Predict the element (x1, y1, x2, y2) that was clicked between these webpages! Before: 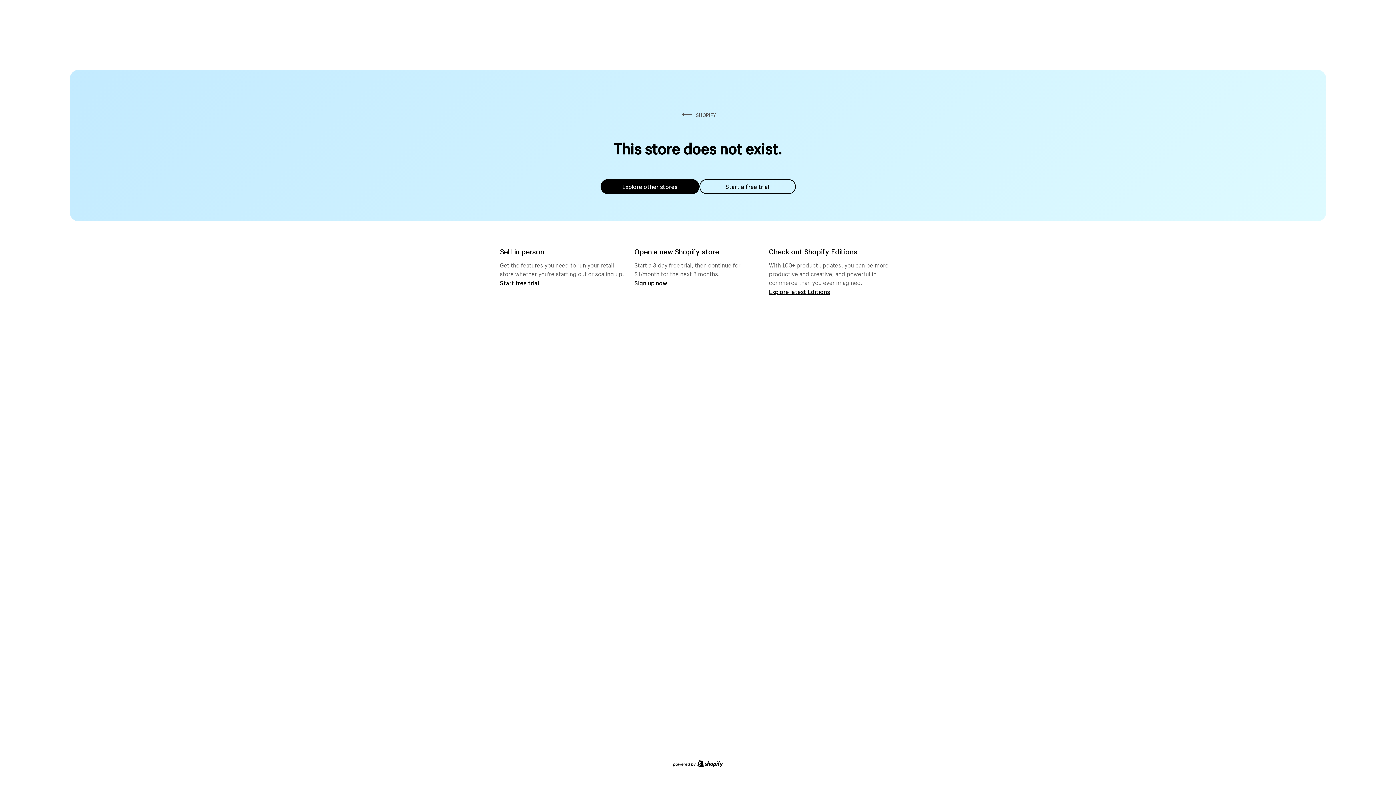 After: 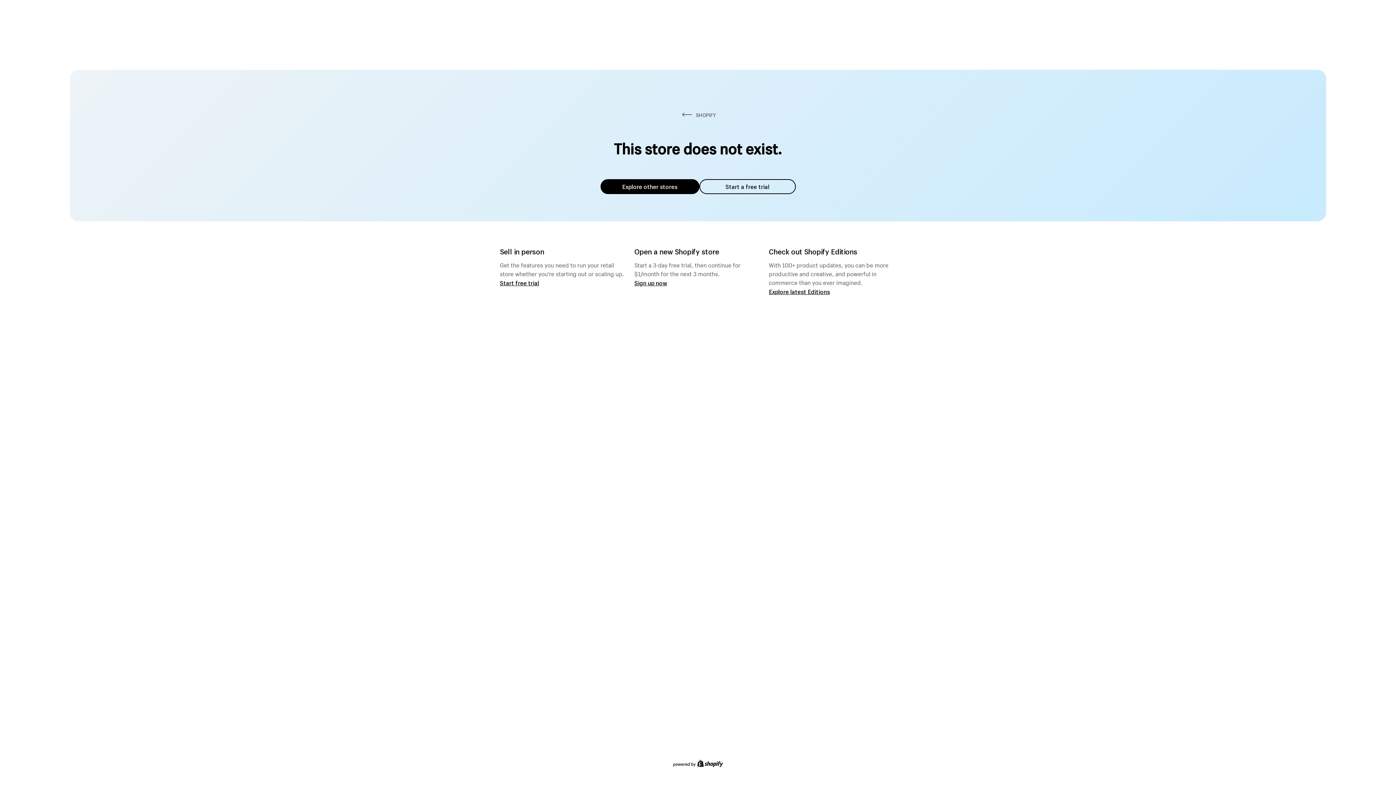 Action: bbox: (600, 179, 699, 194) label: Explore other stores